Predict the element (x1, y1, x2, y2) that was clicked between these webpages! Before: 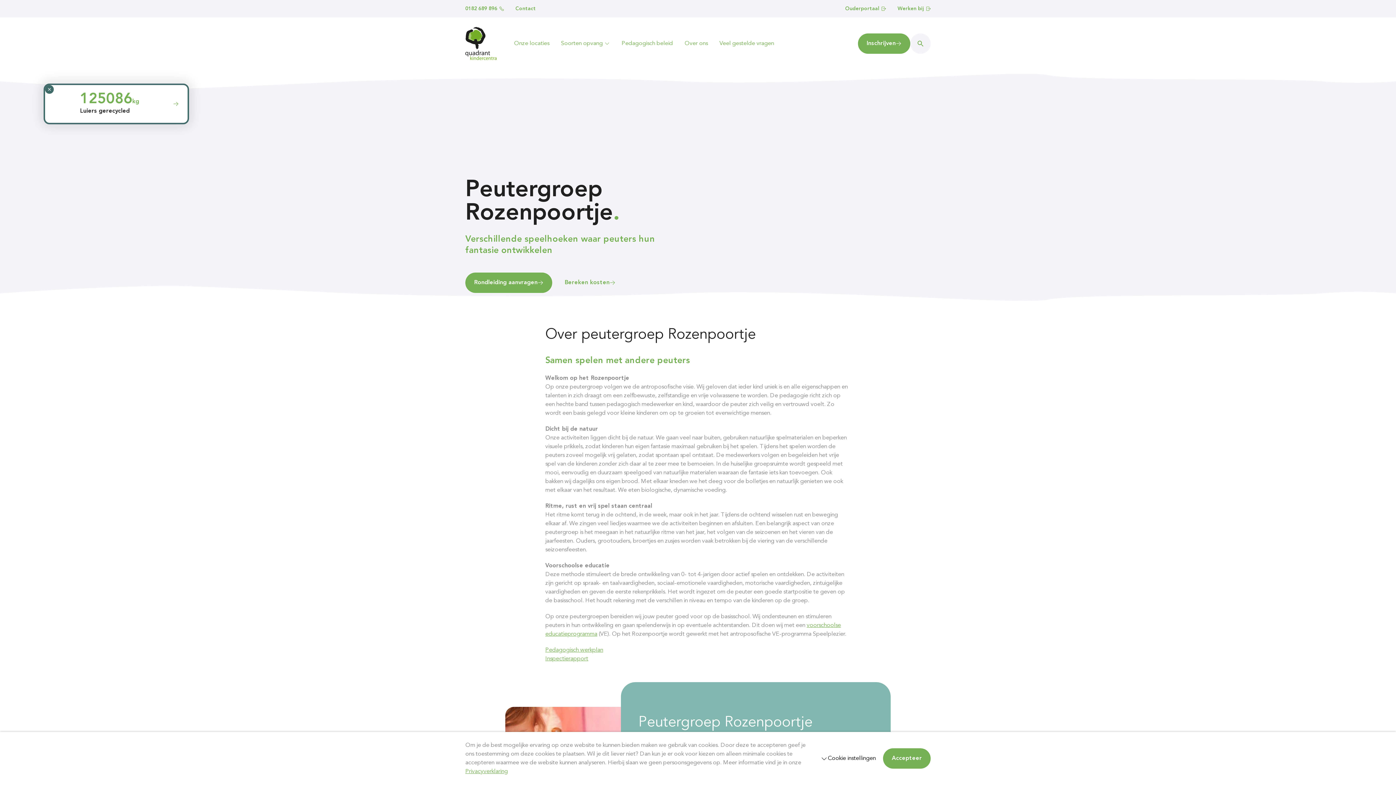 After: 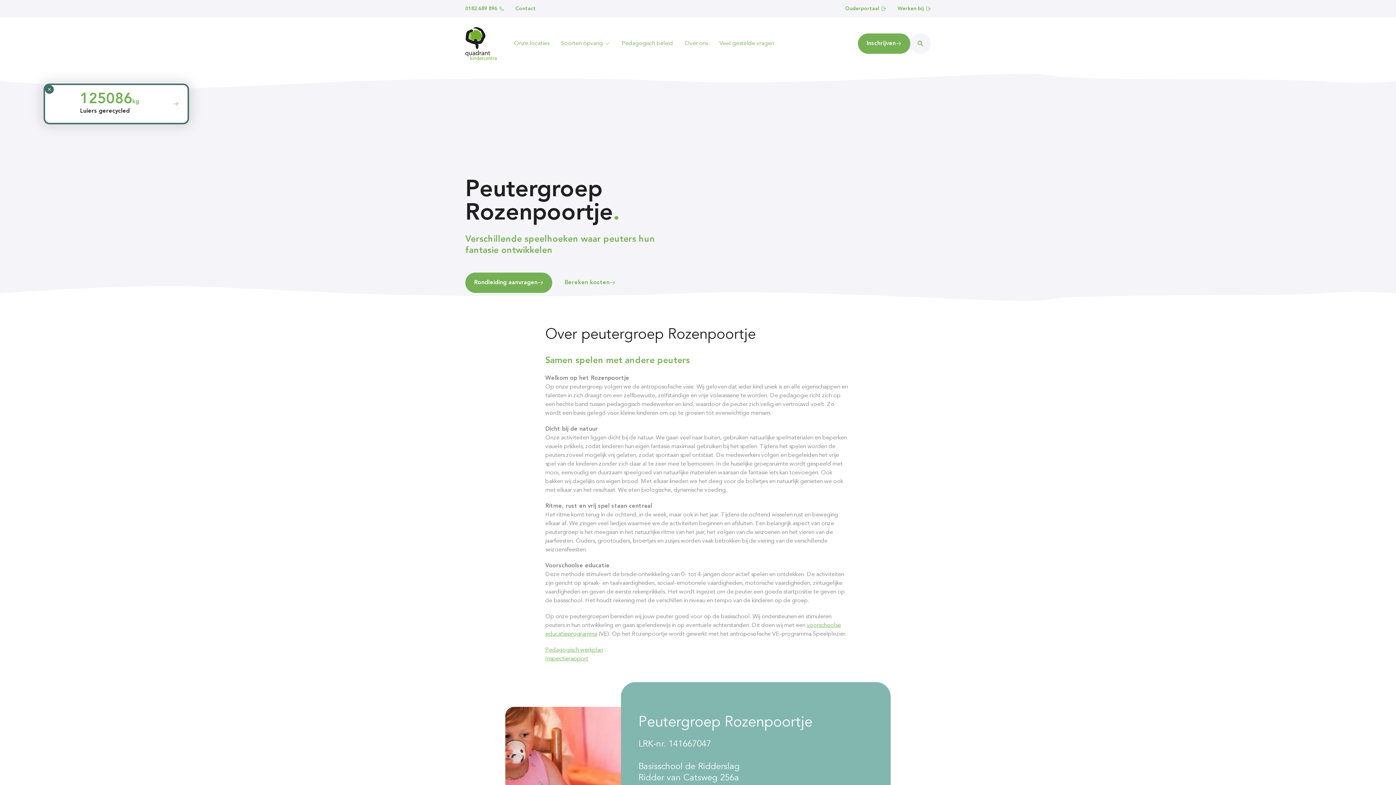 Action: bbox: (883, 748, 930, 769) label: Accepteer